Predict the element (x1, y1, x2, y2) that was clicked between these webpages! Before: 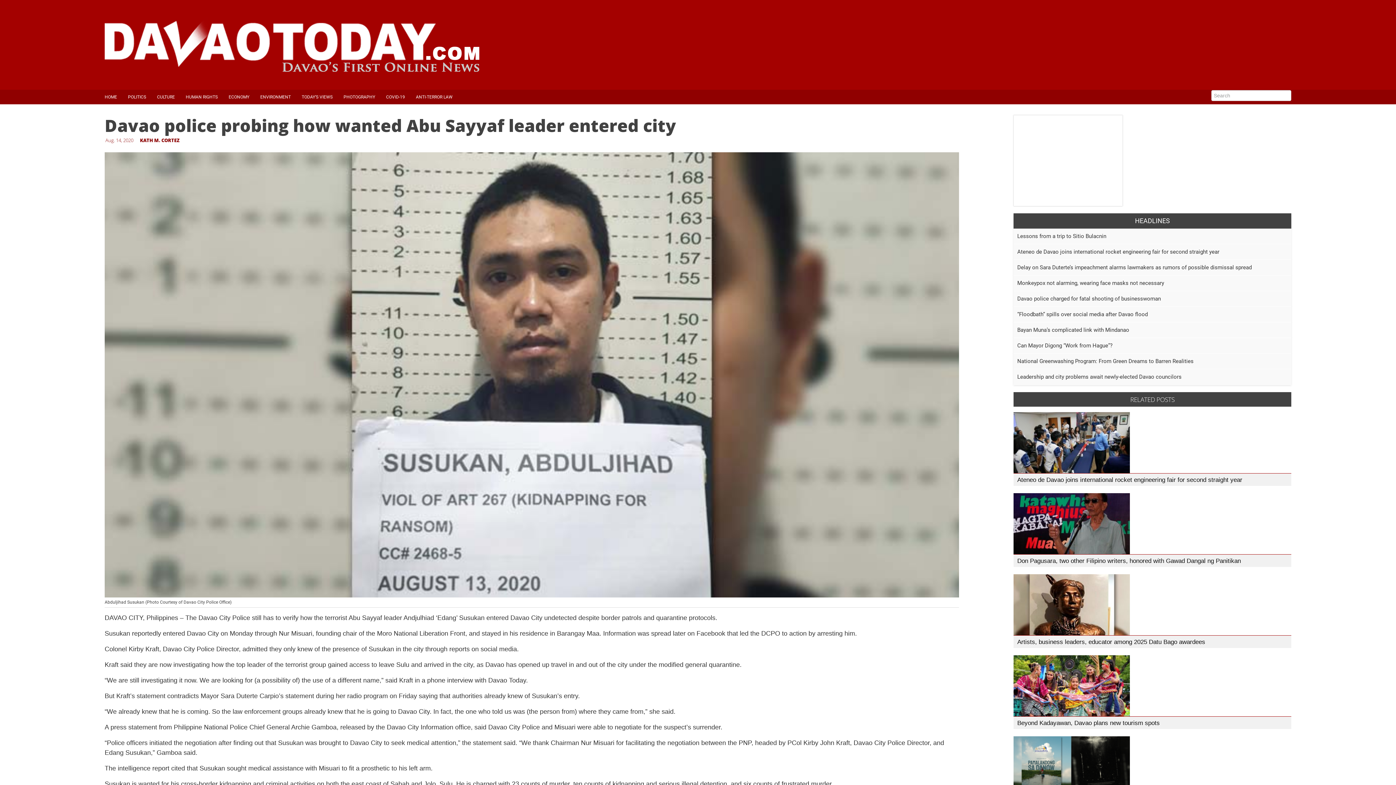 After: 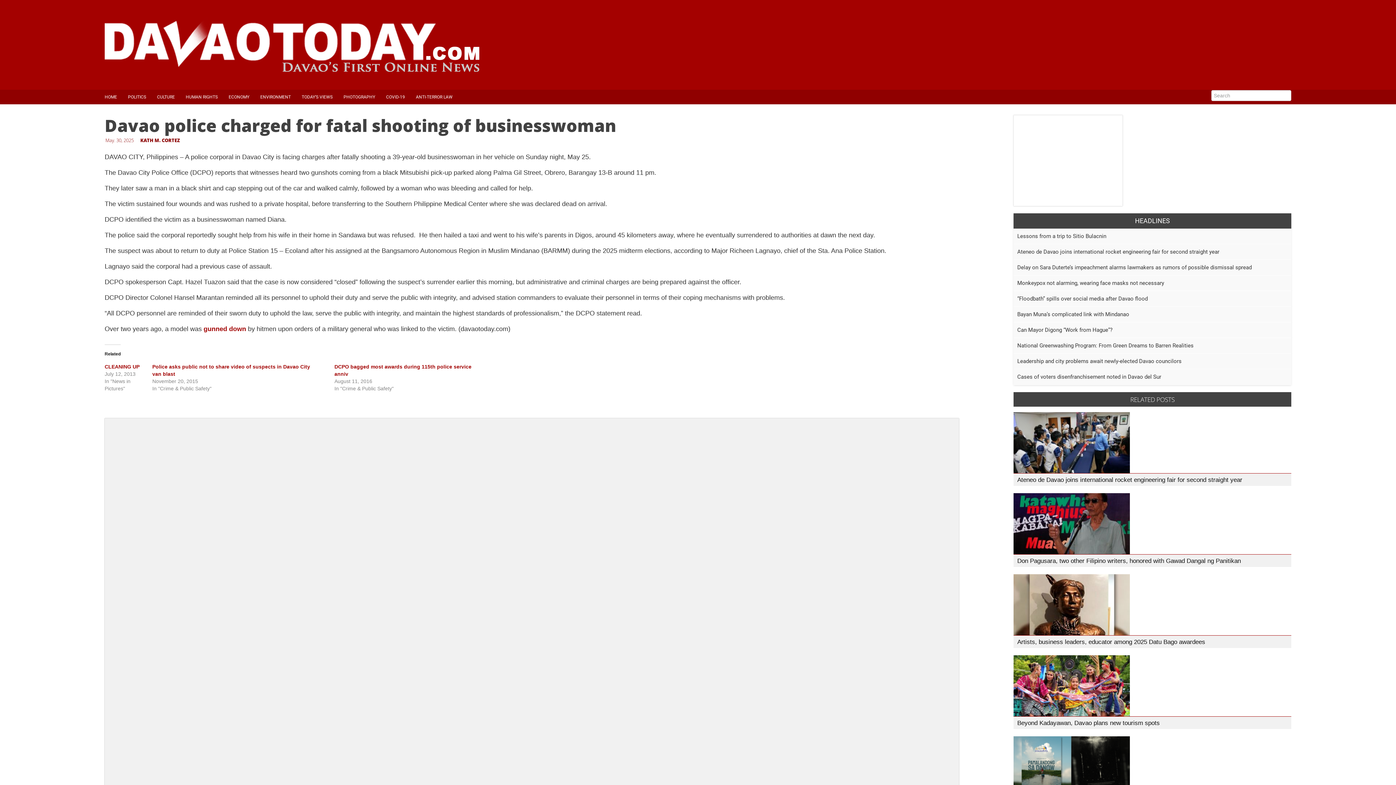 Action: label: Davao police charged for fatal shooting of businesswoman bbox: (1017, 295, 1161, 303)